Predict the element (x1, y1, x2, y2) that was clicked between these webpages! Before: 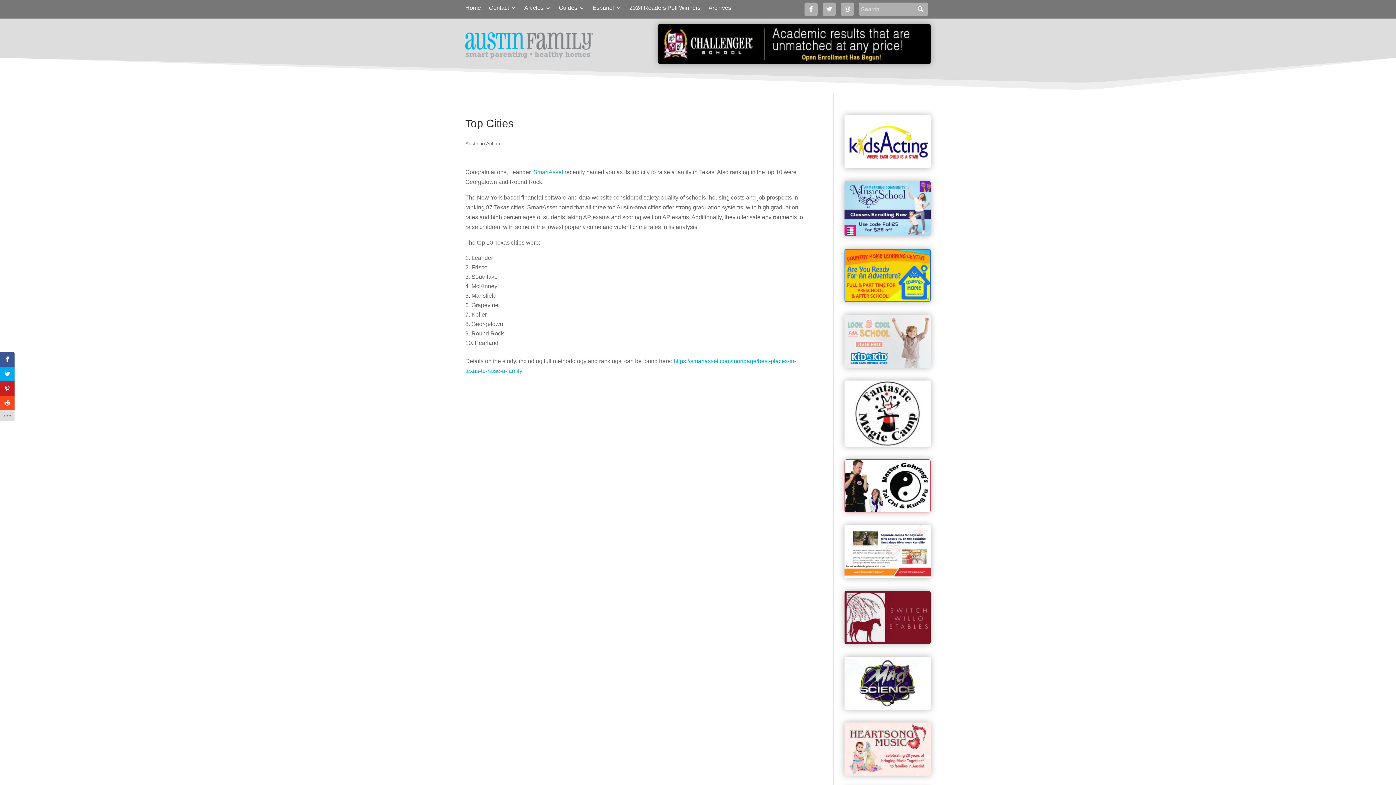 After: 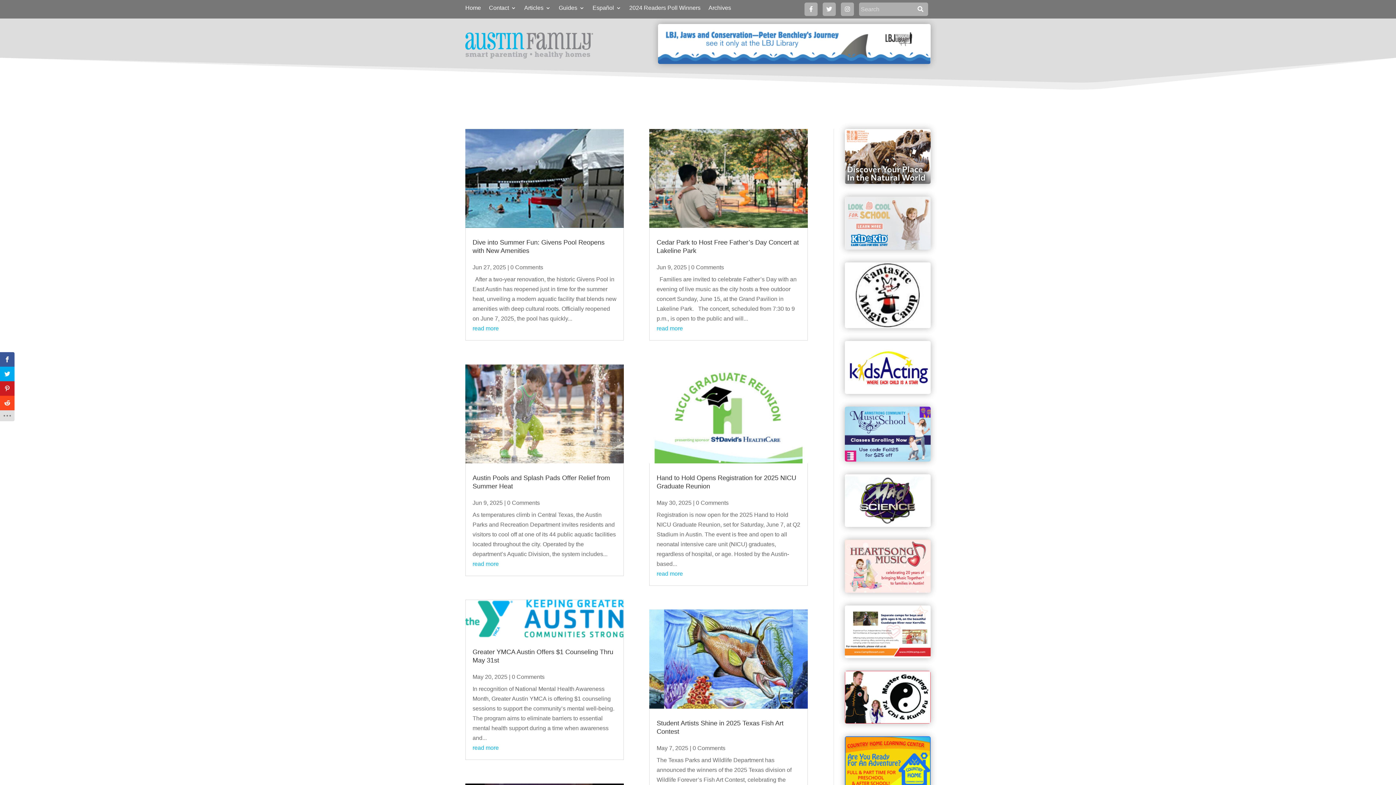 Action: bbox: (465, 140, 500, 146) label: Austin in Action